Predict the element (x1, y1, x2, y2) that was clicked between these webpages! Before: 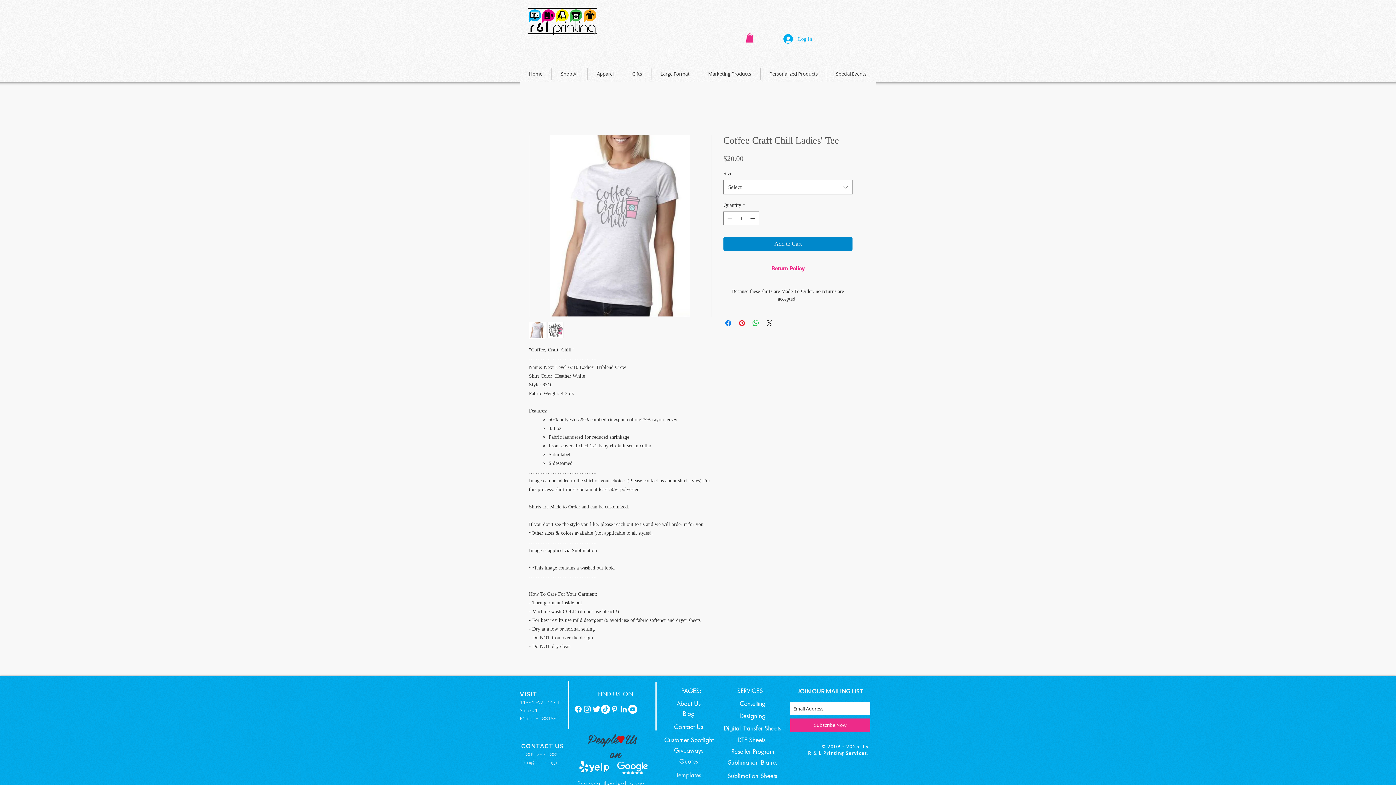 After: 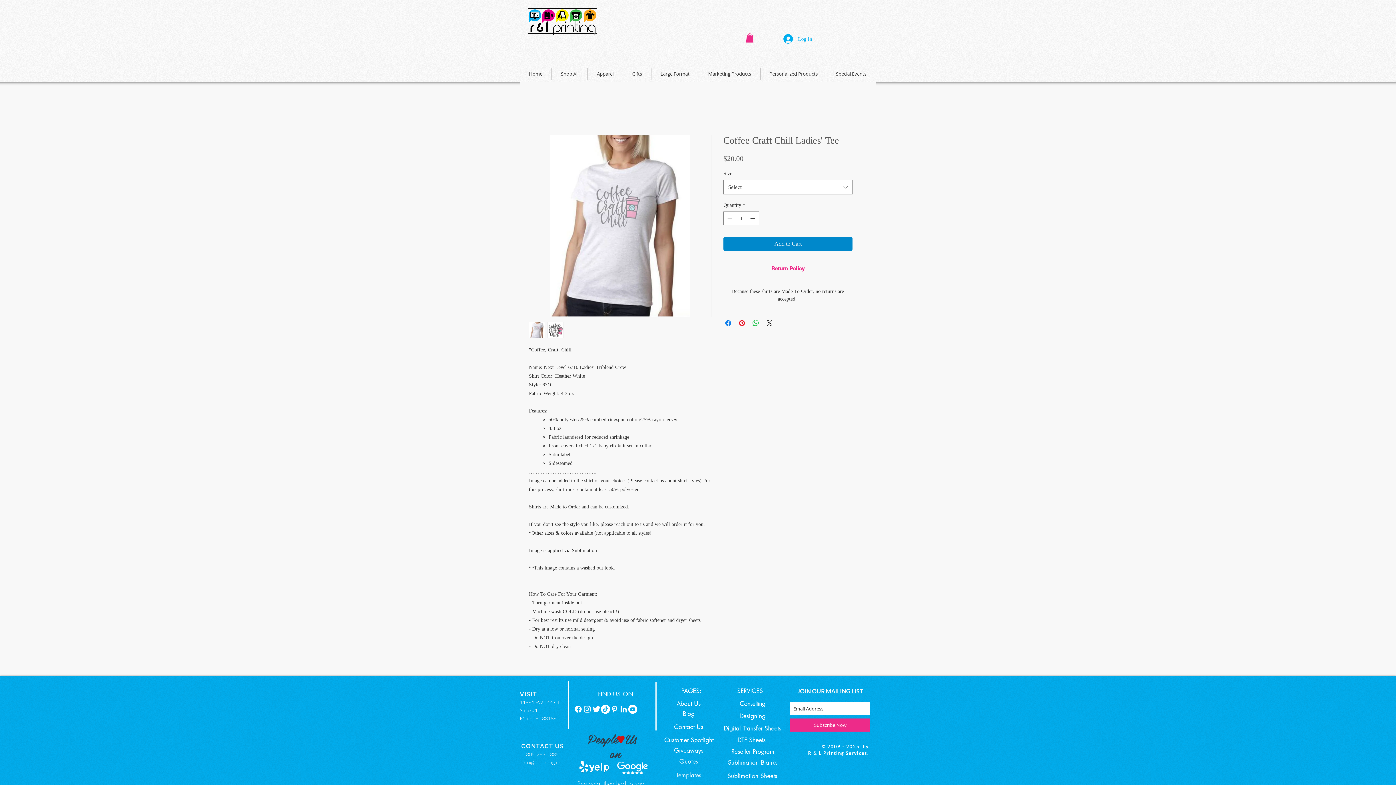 Action: bbox: (552, 67, 587, 80) label: Shop All